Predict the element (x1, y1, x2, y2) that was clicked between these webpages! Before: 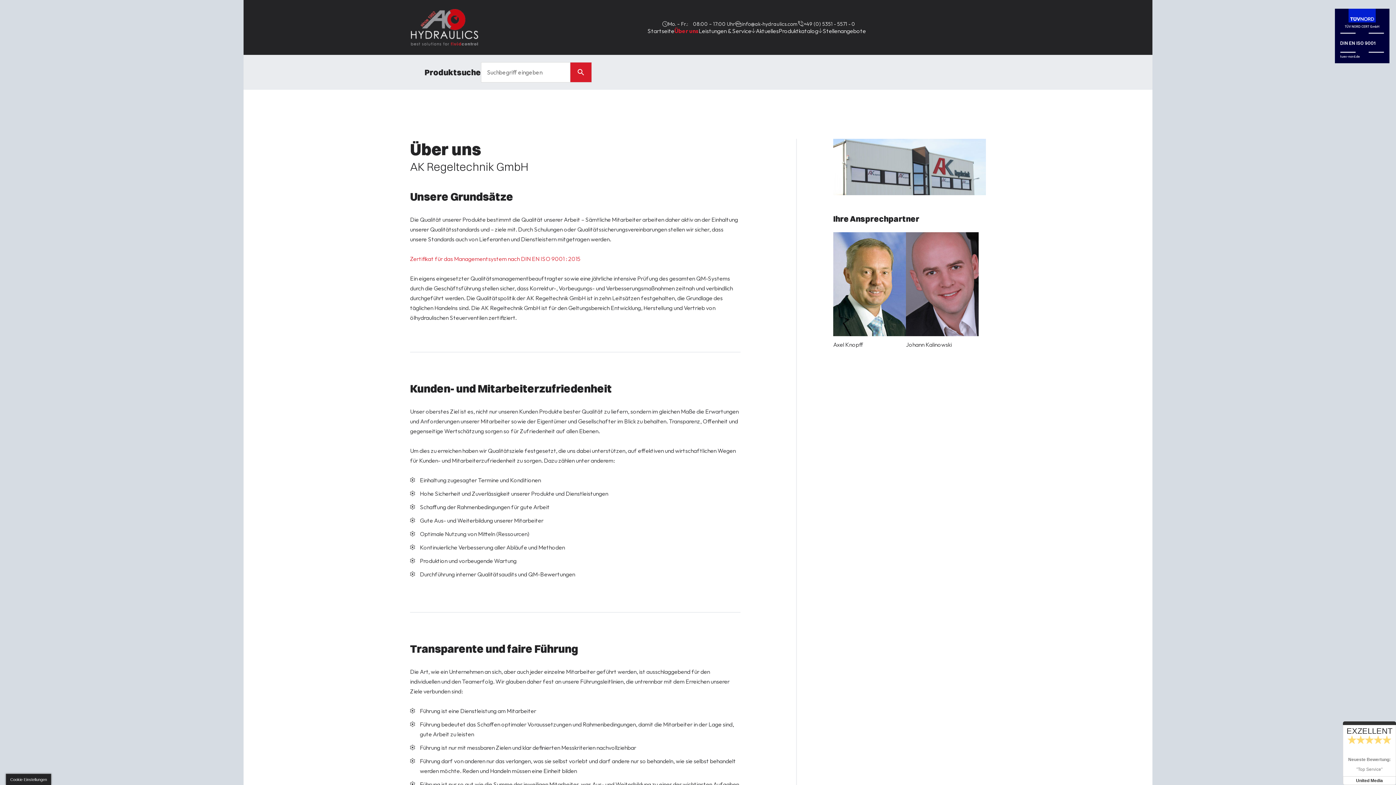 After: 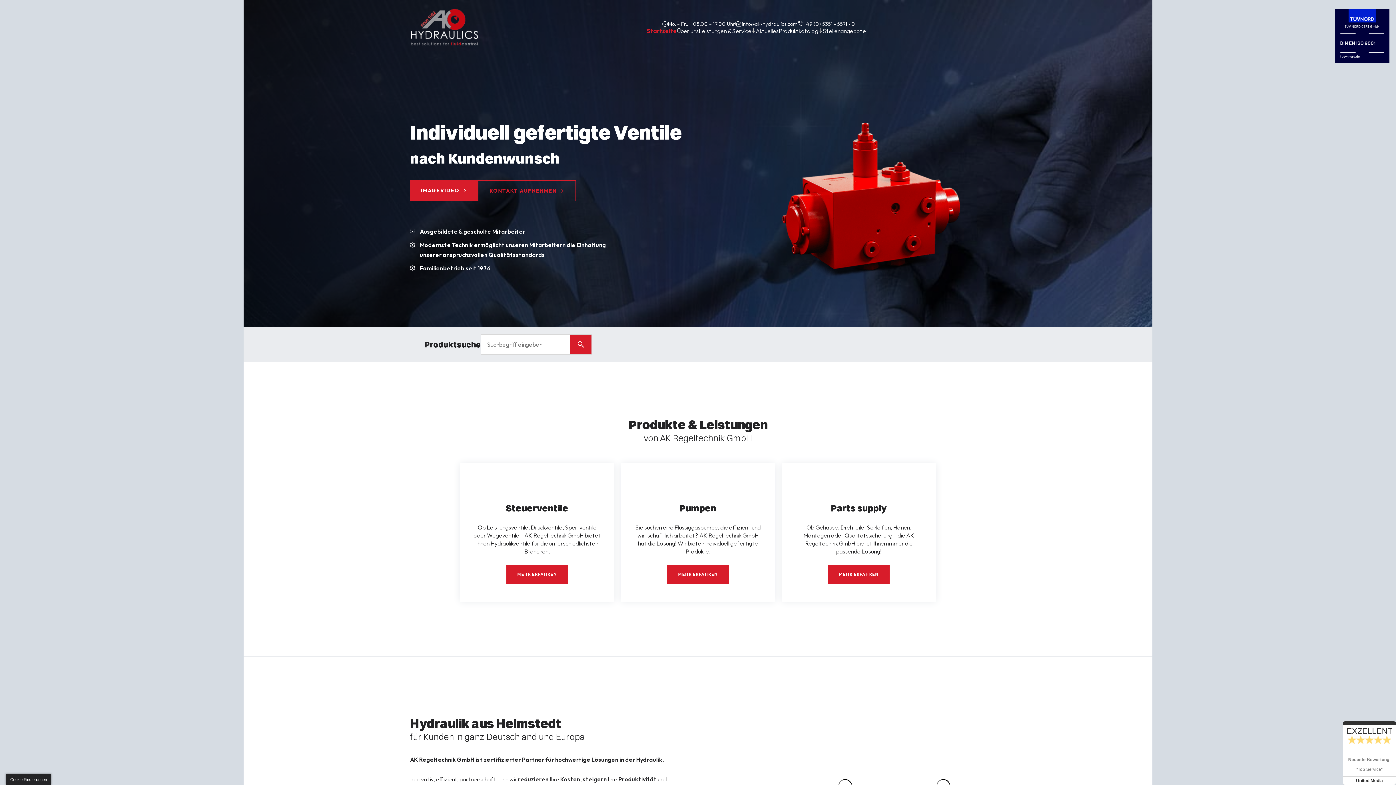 Action: bbox: (647, 27, 674, 34) label: Startseite